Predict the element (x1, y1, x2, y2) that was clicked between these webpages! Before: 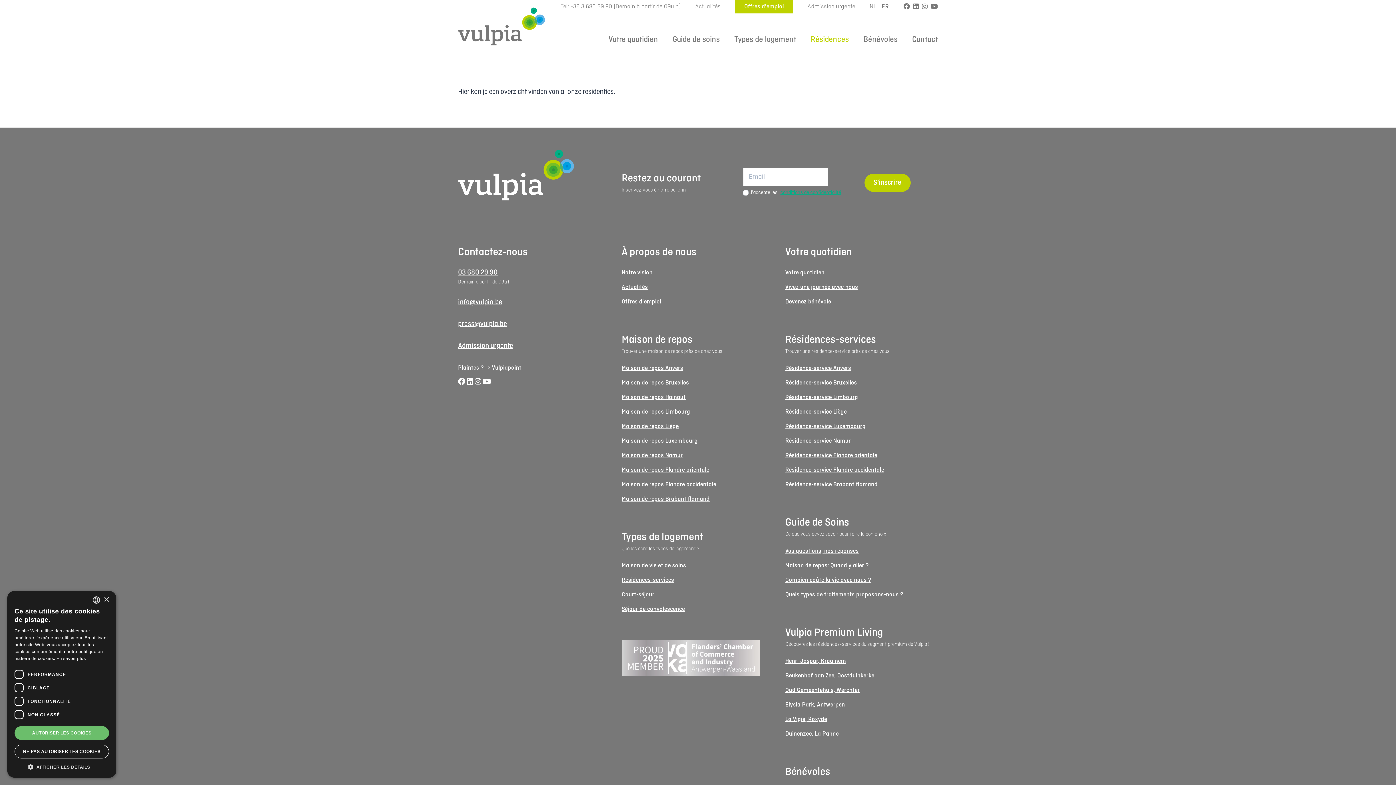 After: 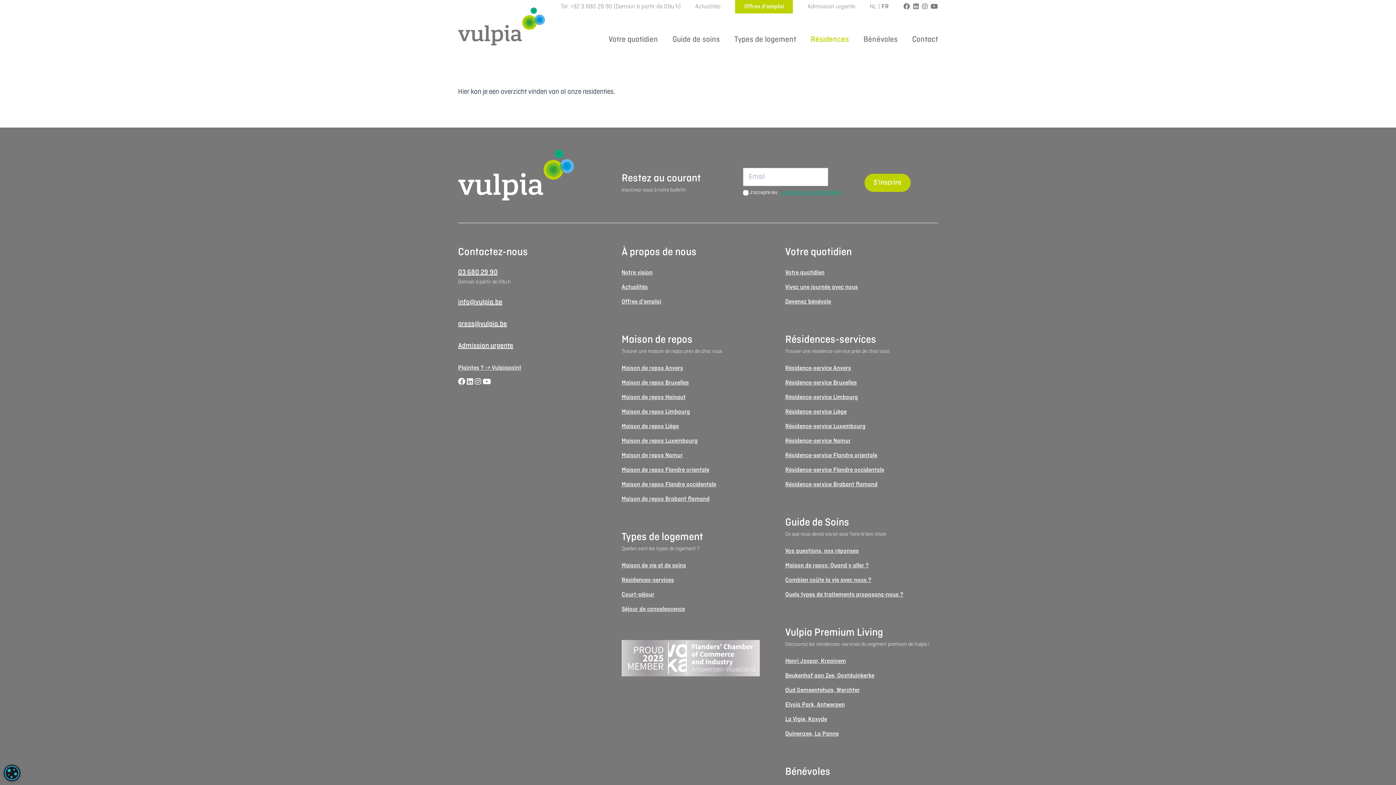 Action: label: AUTORISER LES COOKIES bbox: (14, 726, 109, 740)